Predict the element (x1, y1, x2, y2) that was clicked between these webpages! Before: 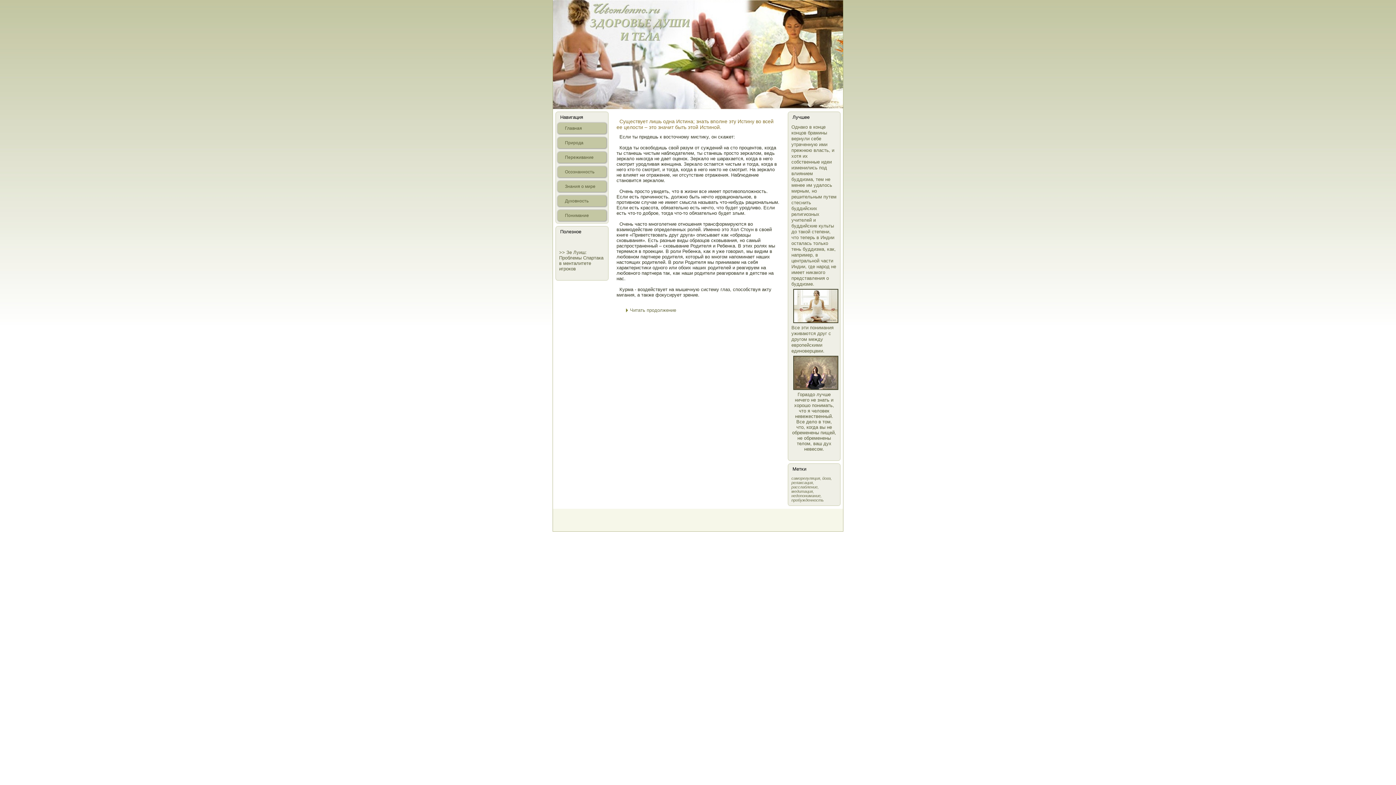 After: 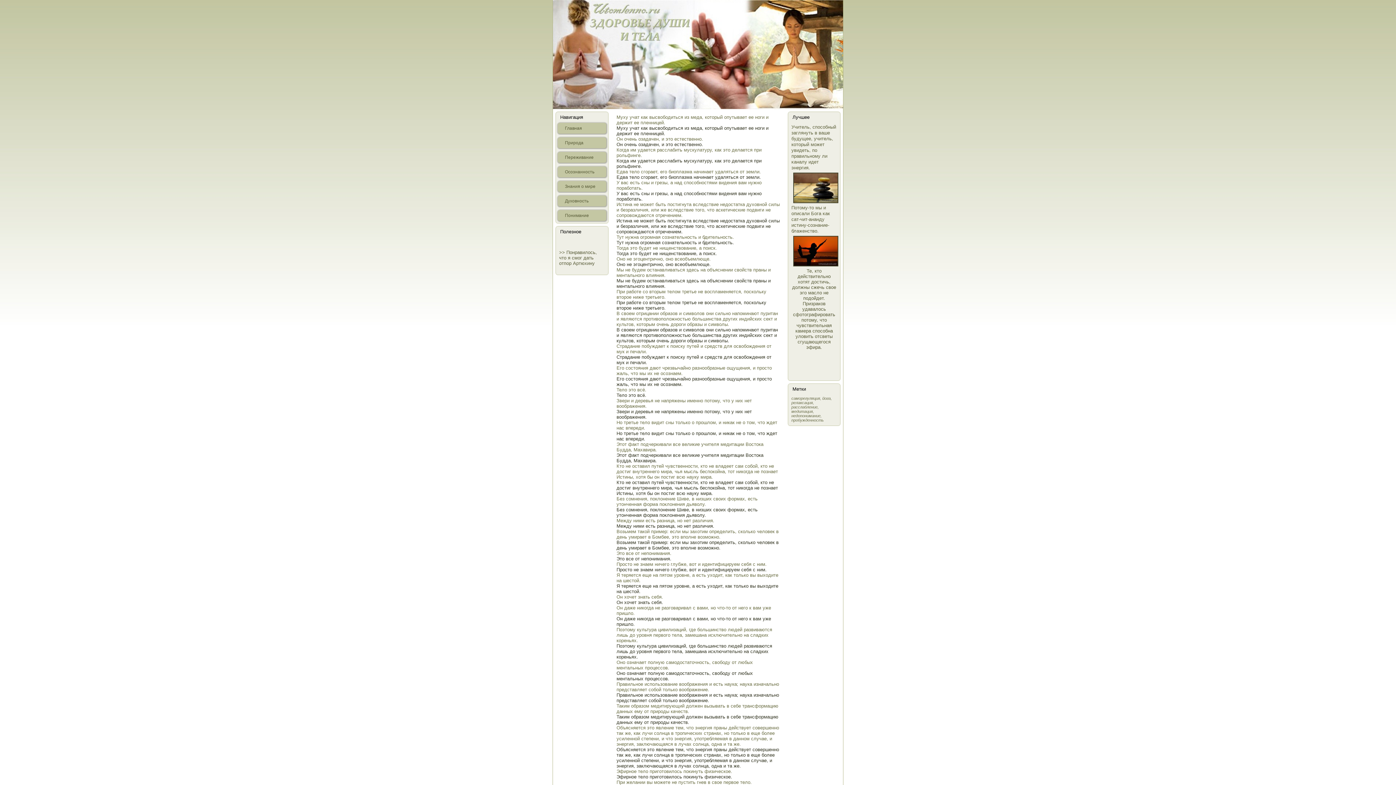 Action: label: расслабление bbox: (791, 485, 817, 489)